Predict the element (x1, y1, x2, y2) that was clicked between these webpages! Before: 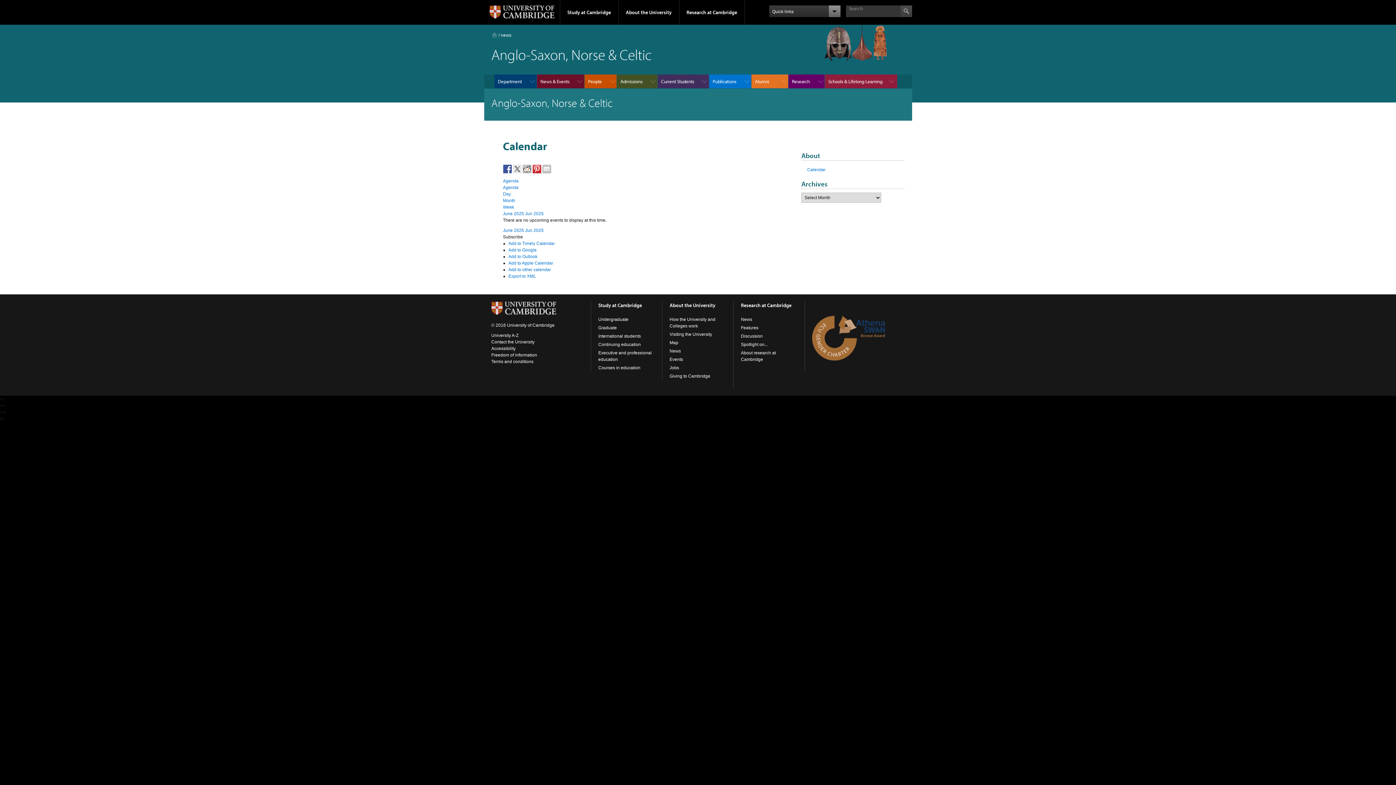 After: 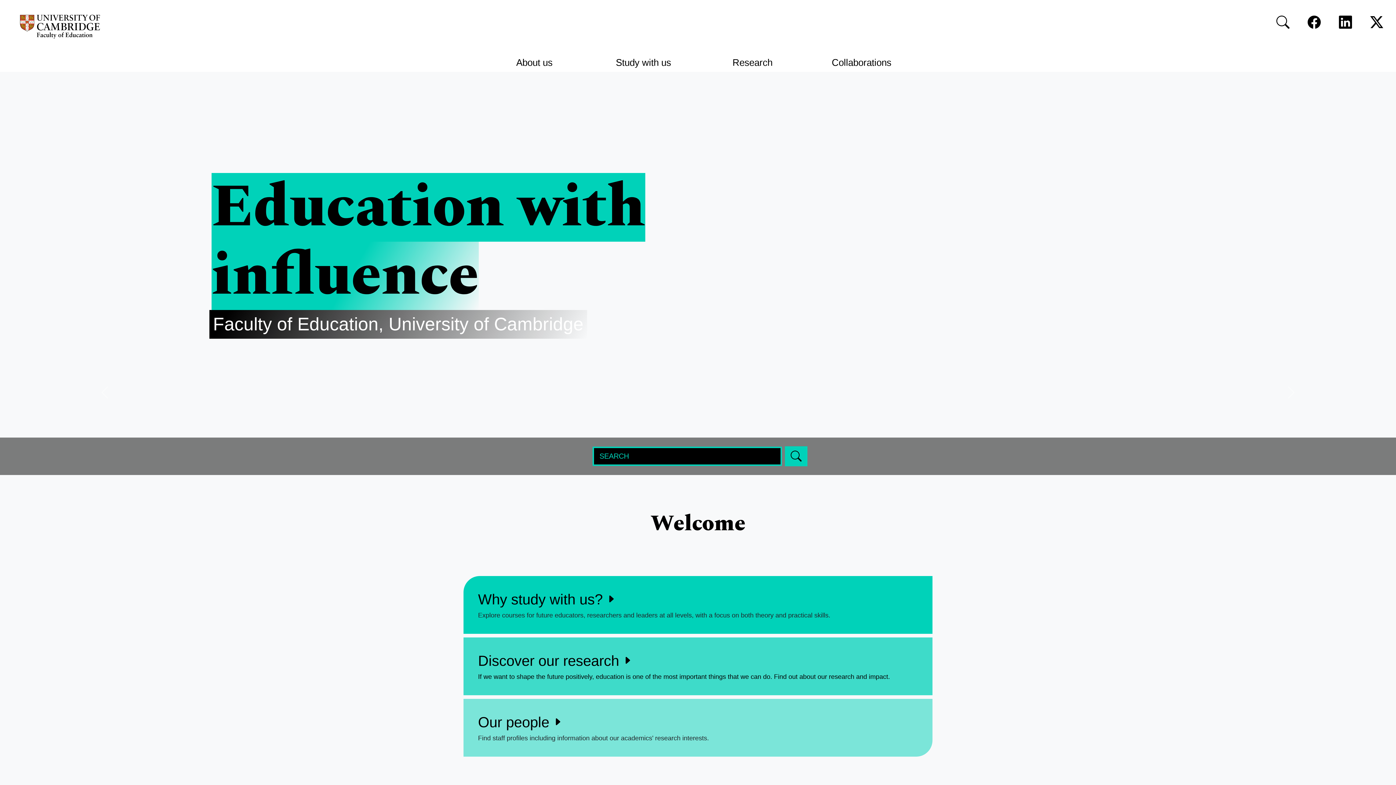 Action: bbox: (598, 365, 640, 370) label: Courses in education